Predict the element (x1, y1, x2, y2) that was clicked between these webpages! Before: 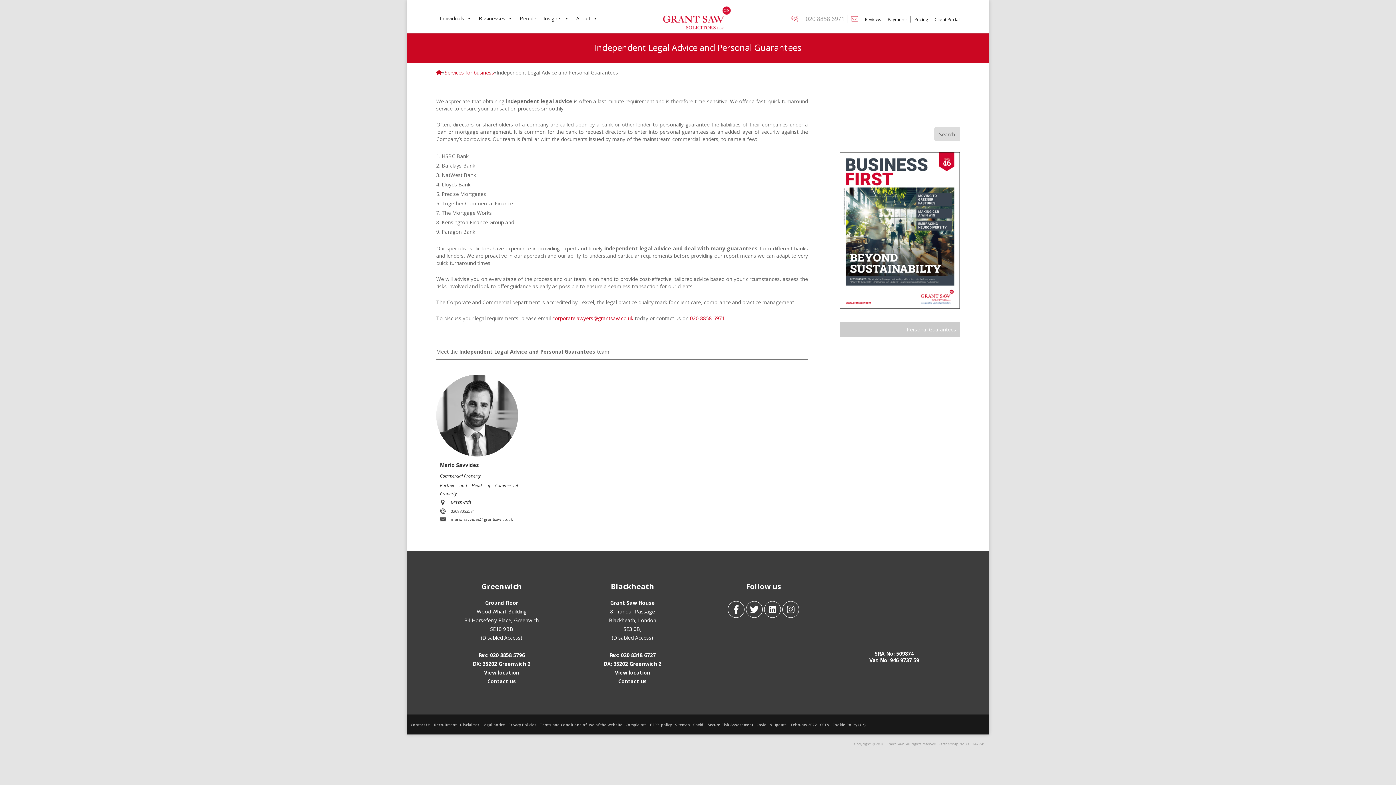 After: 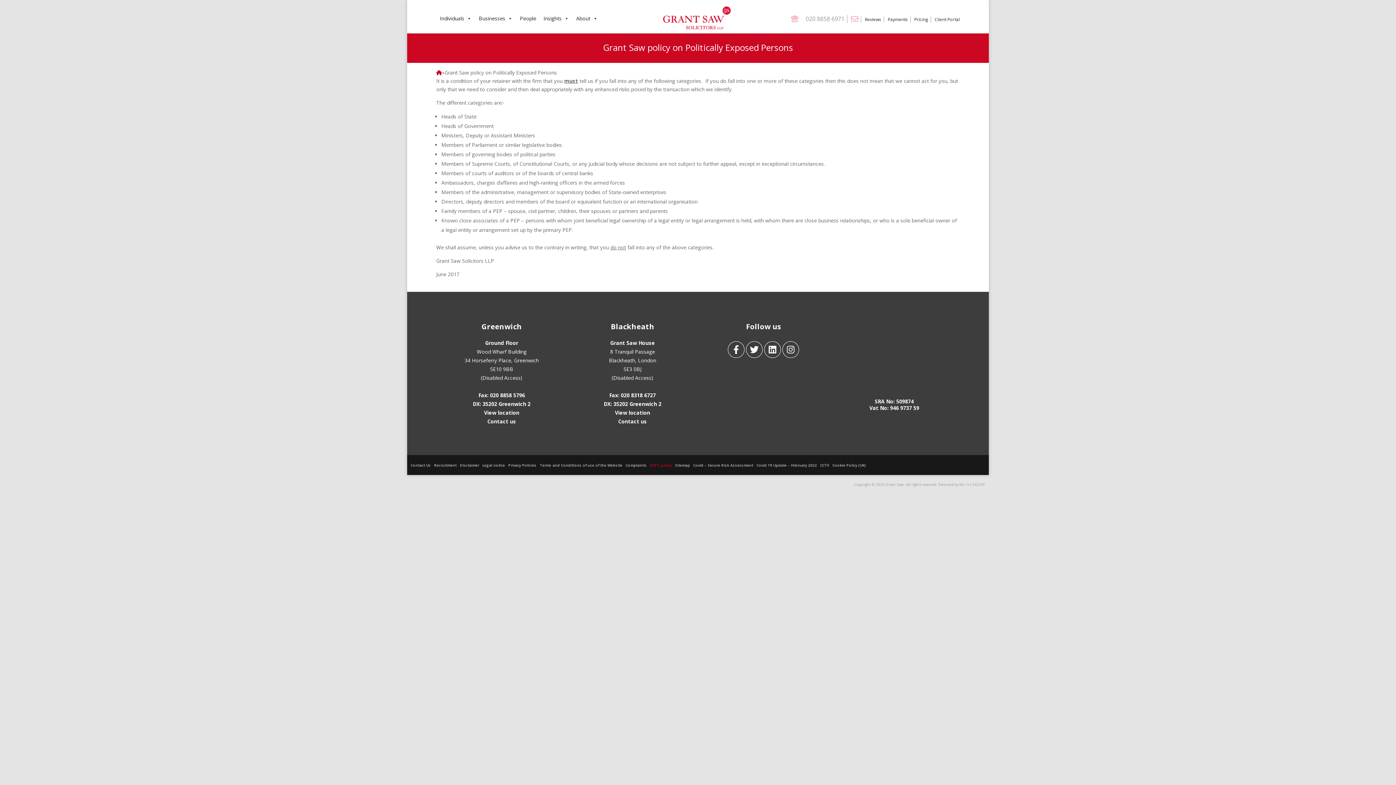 Action: bbox: (650, 722, 672, 727) label: PEP’s policy